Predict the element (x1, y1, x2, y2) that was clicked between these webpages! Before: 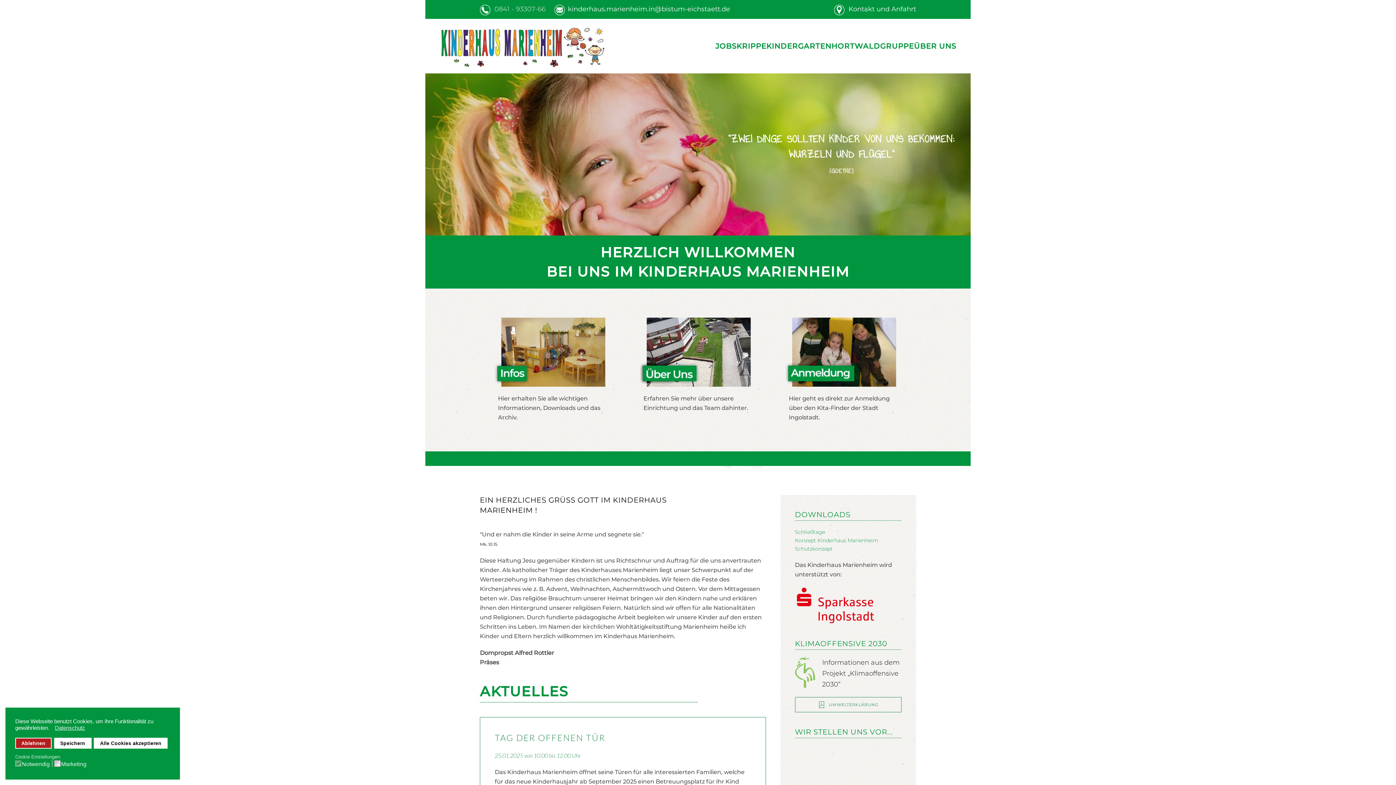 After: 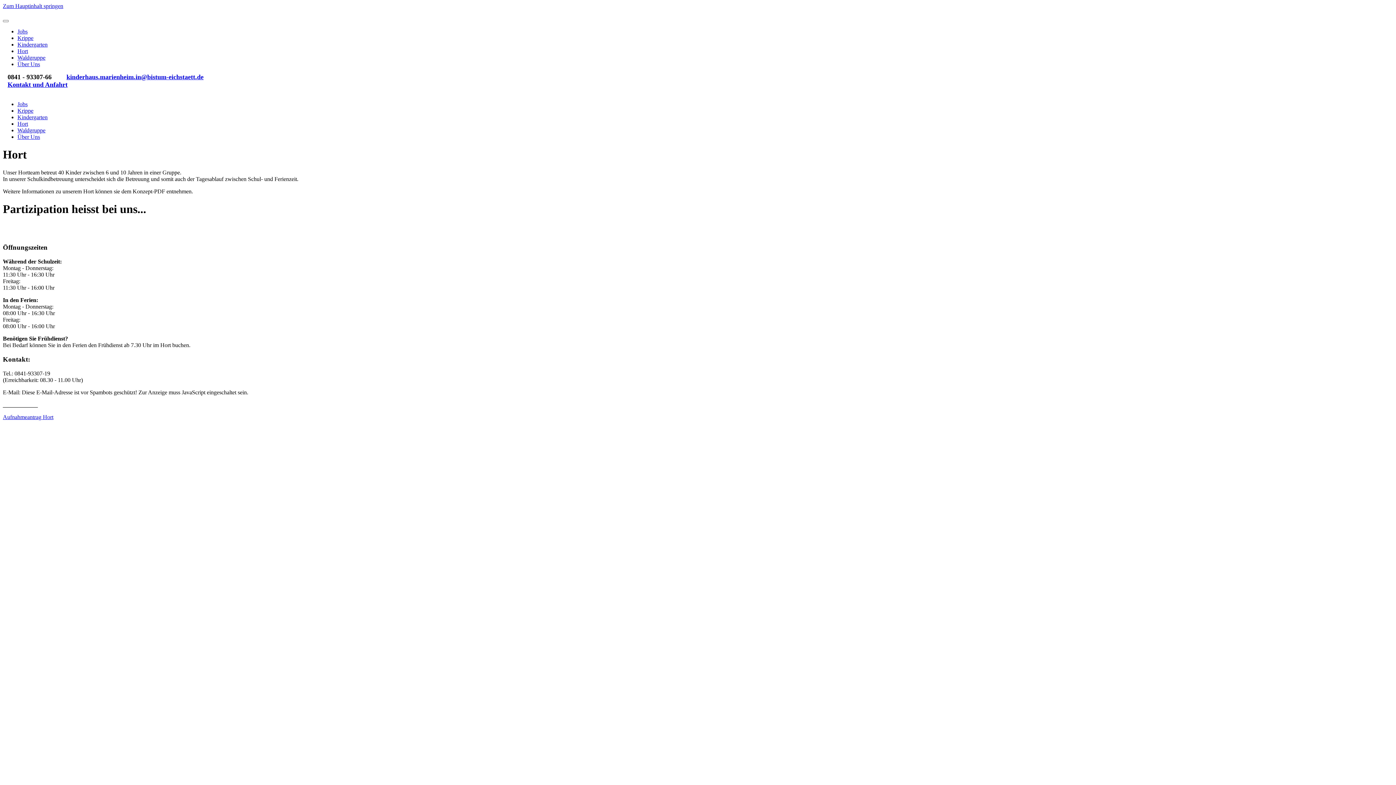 Action: bbox: (831, 19, 854, 73) label: HORT